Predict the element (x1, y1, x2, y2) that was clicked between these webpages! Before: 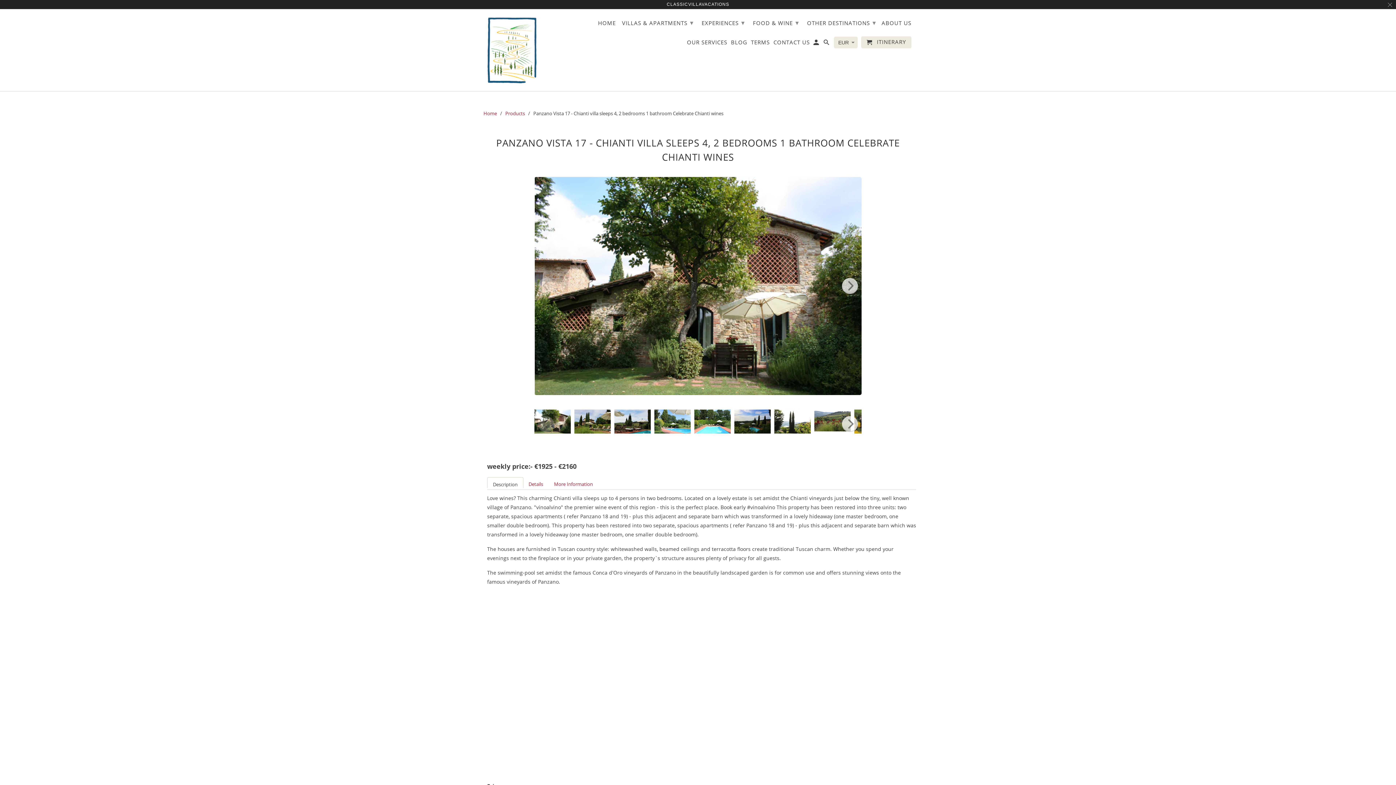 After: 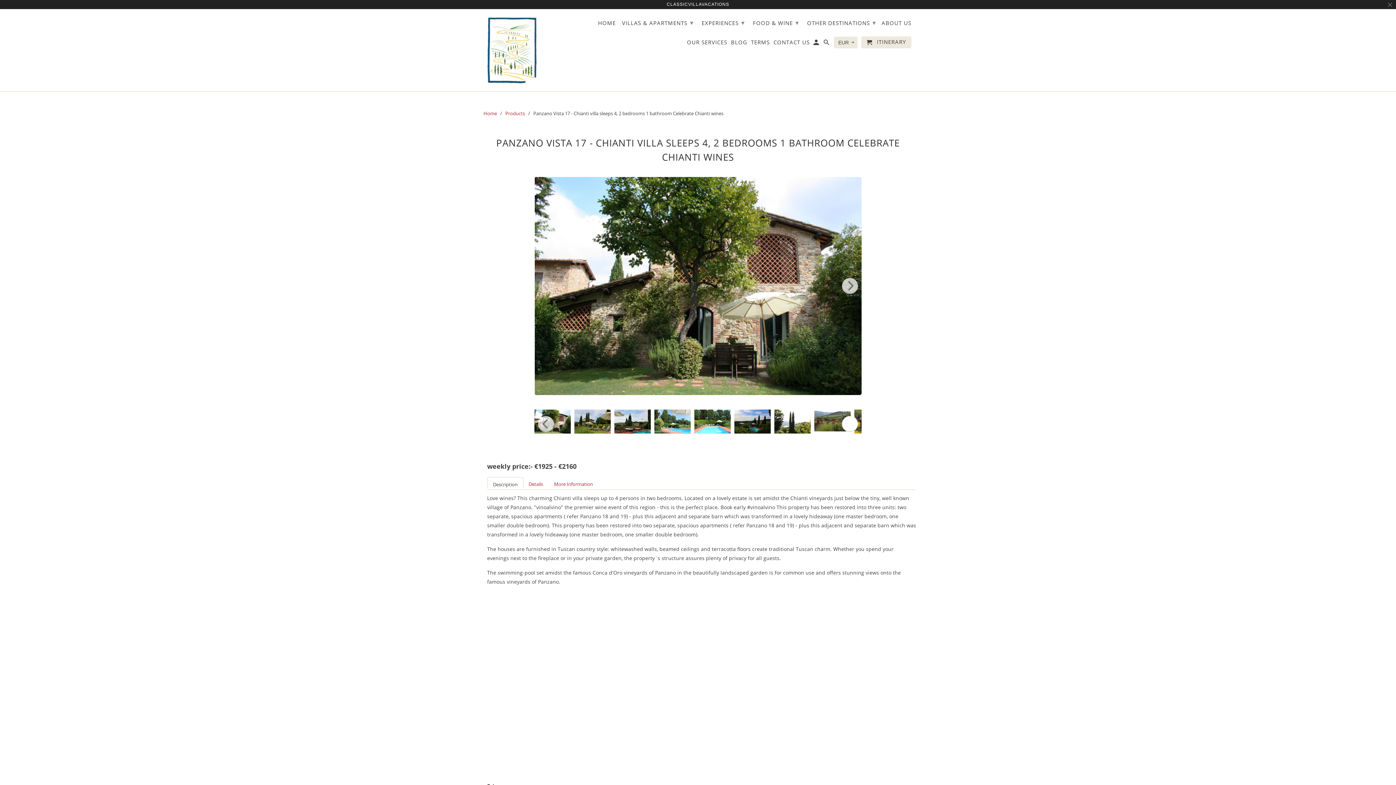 Action: bbox: (842, 416, 858, 432) label: Next